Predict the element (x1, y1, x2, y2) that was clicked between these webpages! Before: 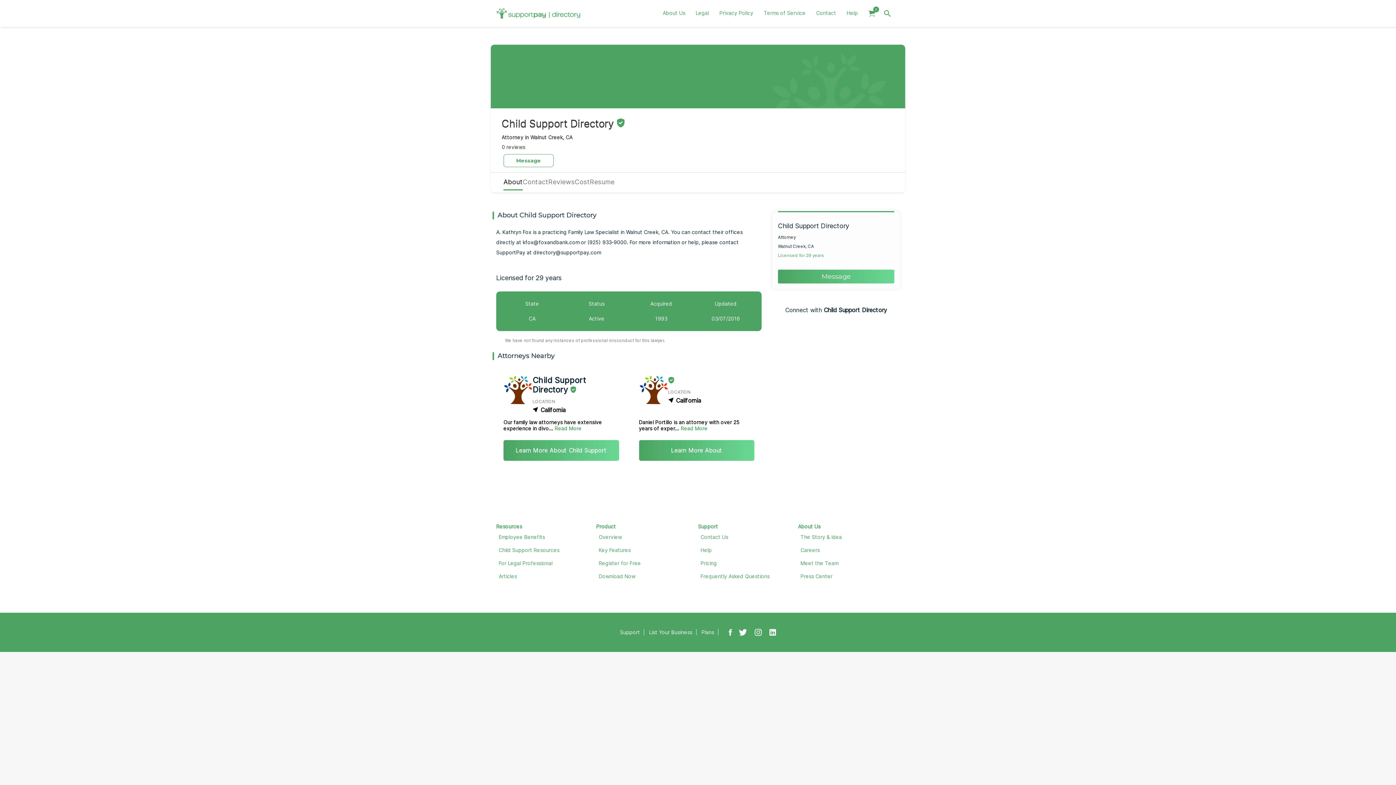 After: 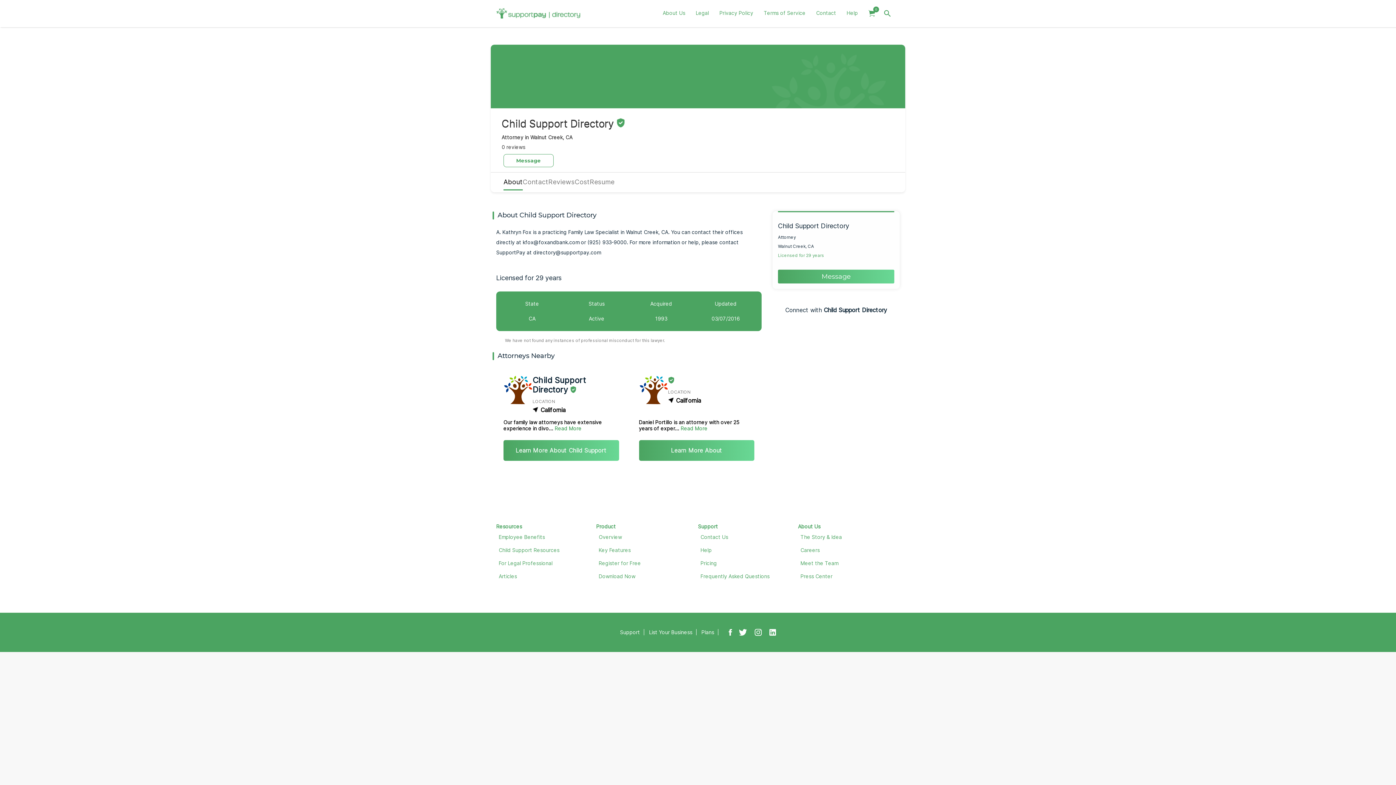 Action: bbox: (598, 573, 635, 579) label: Download Now